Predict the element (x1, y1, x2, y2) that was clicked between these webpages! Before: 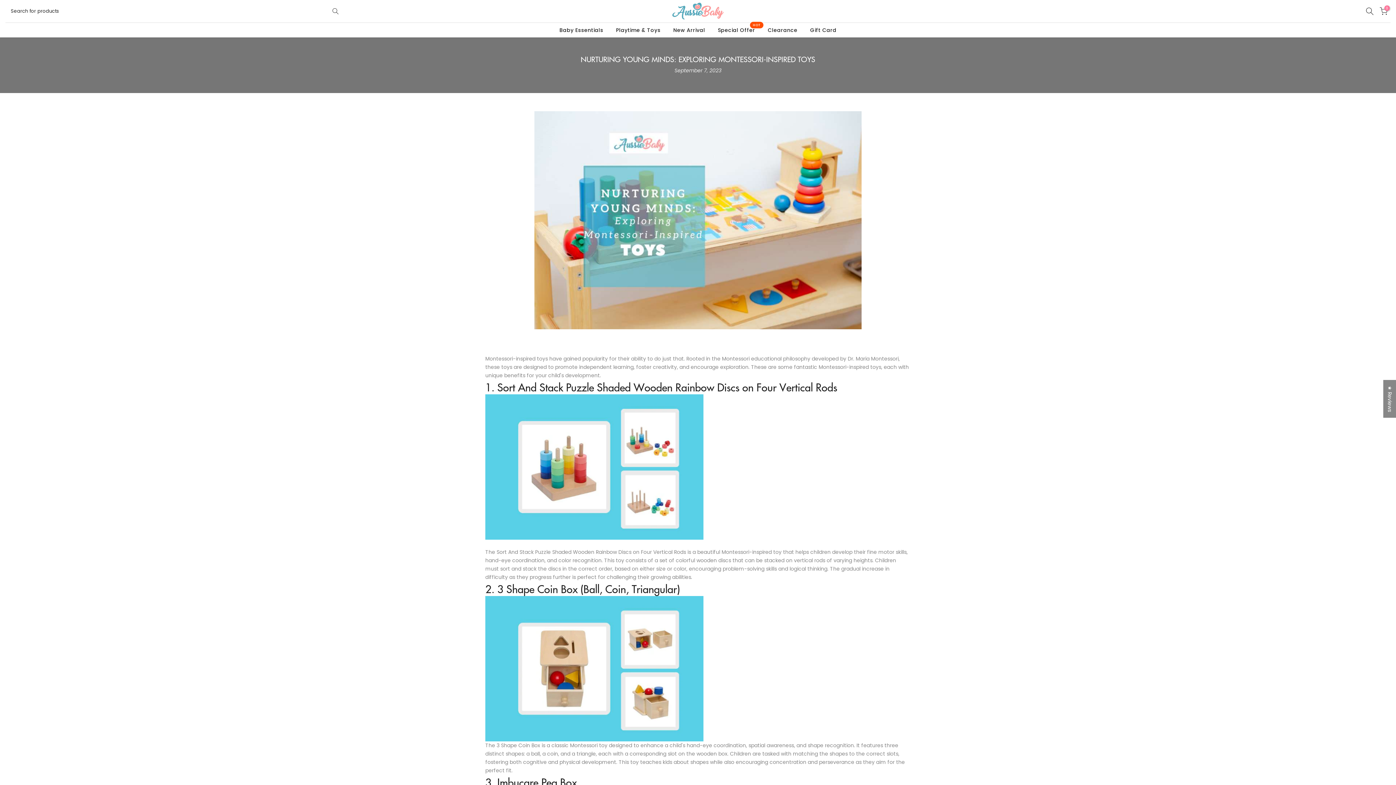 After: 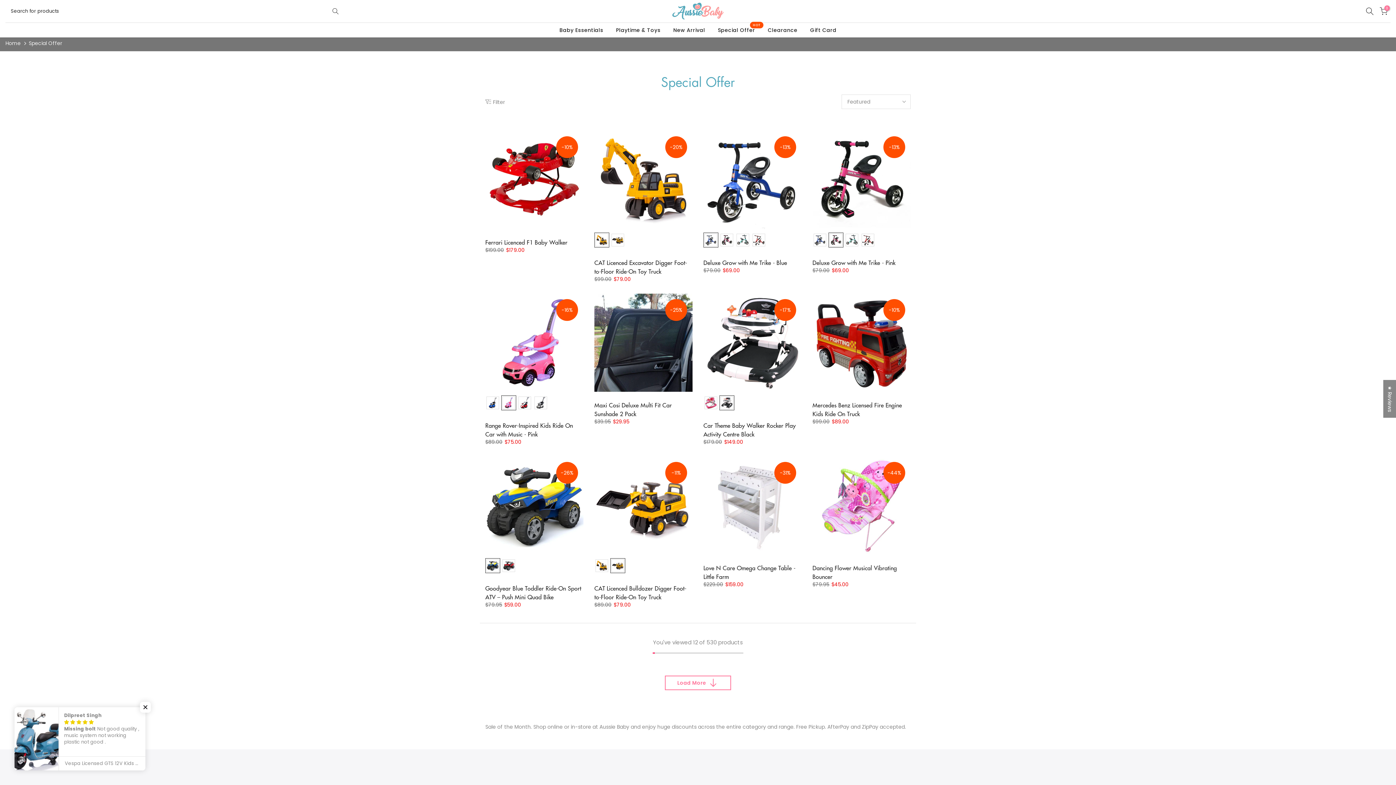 Action: label: Special Offer
HOT bbox: (711, 25, 761, 34)